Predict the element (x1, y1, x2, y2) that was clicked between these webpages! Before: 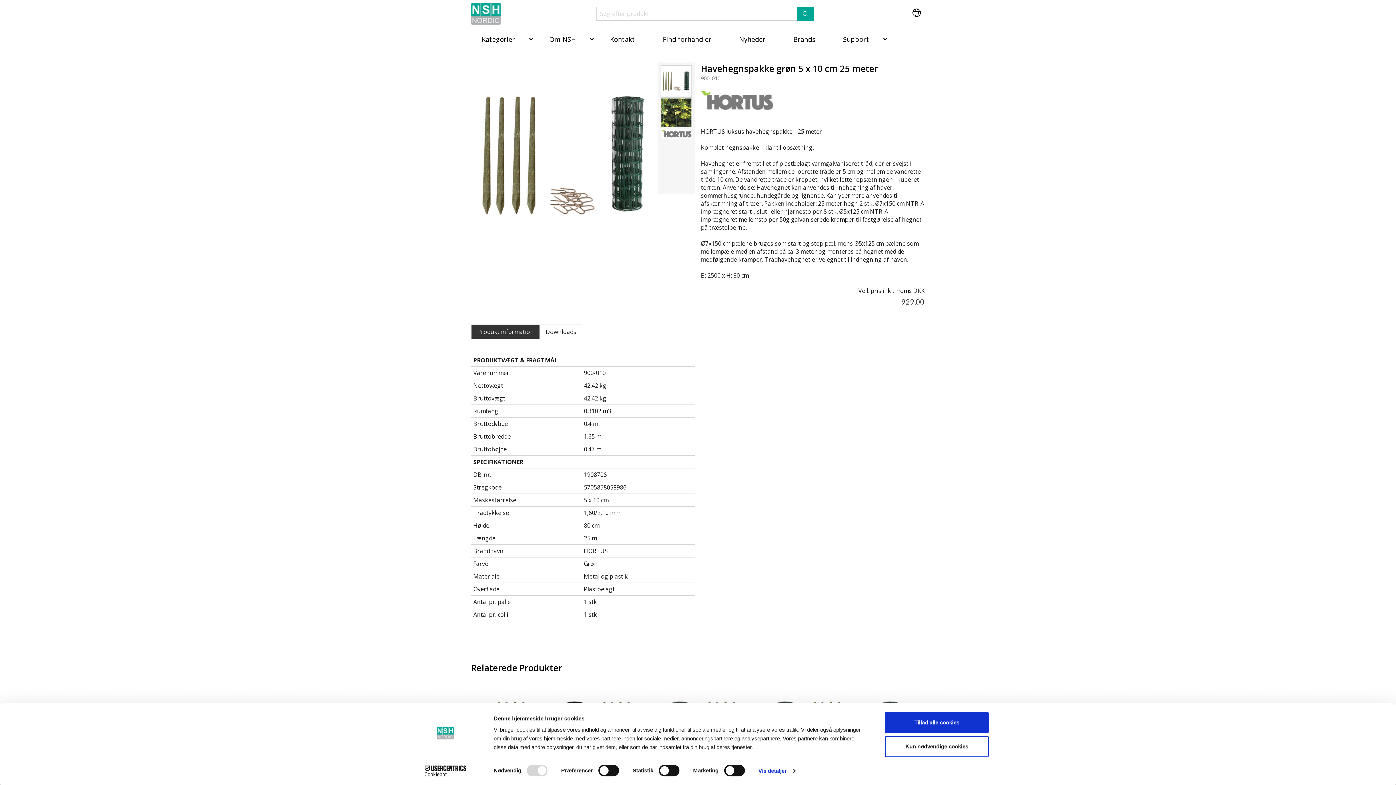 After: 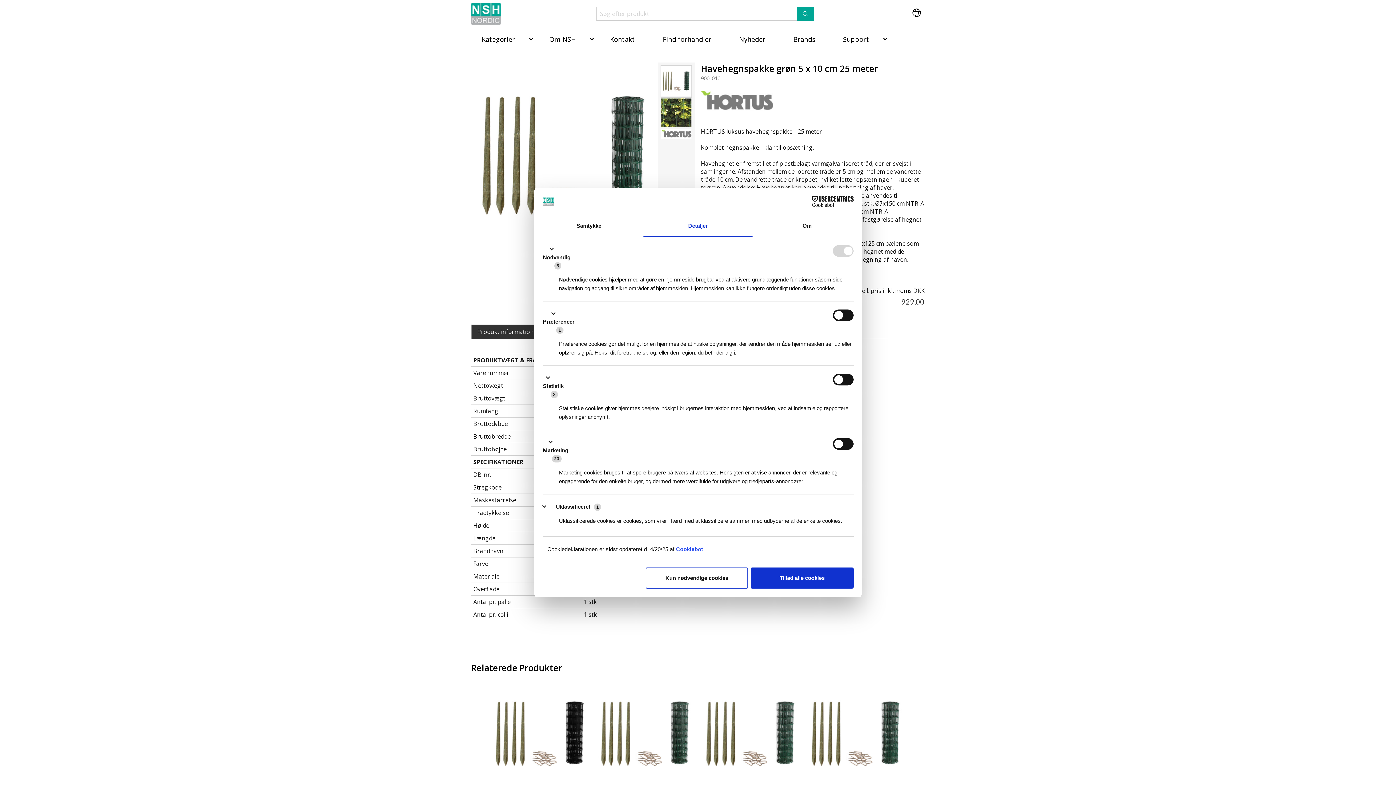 Action: bbox: (758, 765, 795, 776) label: Vis detaljer